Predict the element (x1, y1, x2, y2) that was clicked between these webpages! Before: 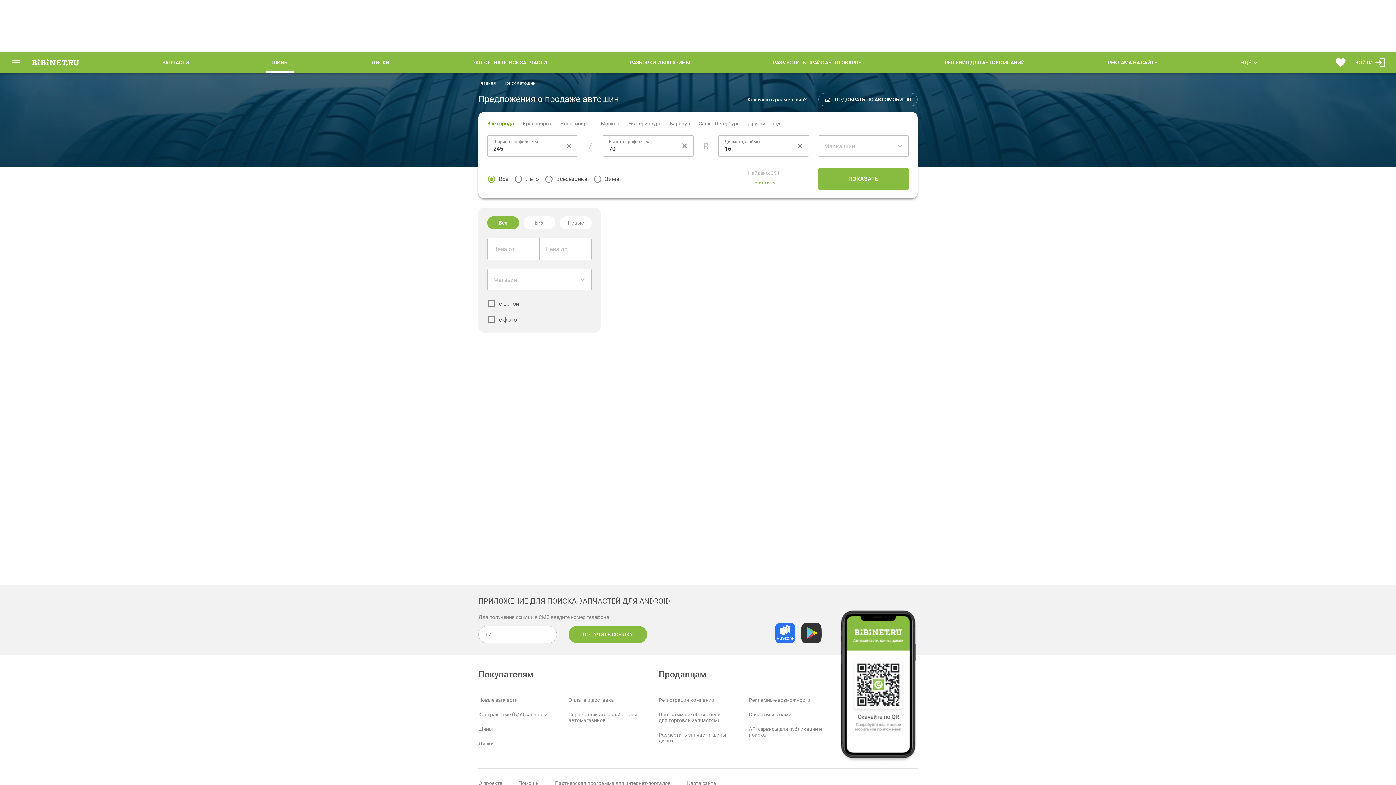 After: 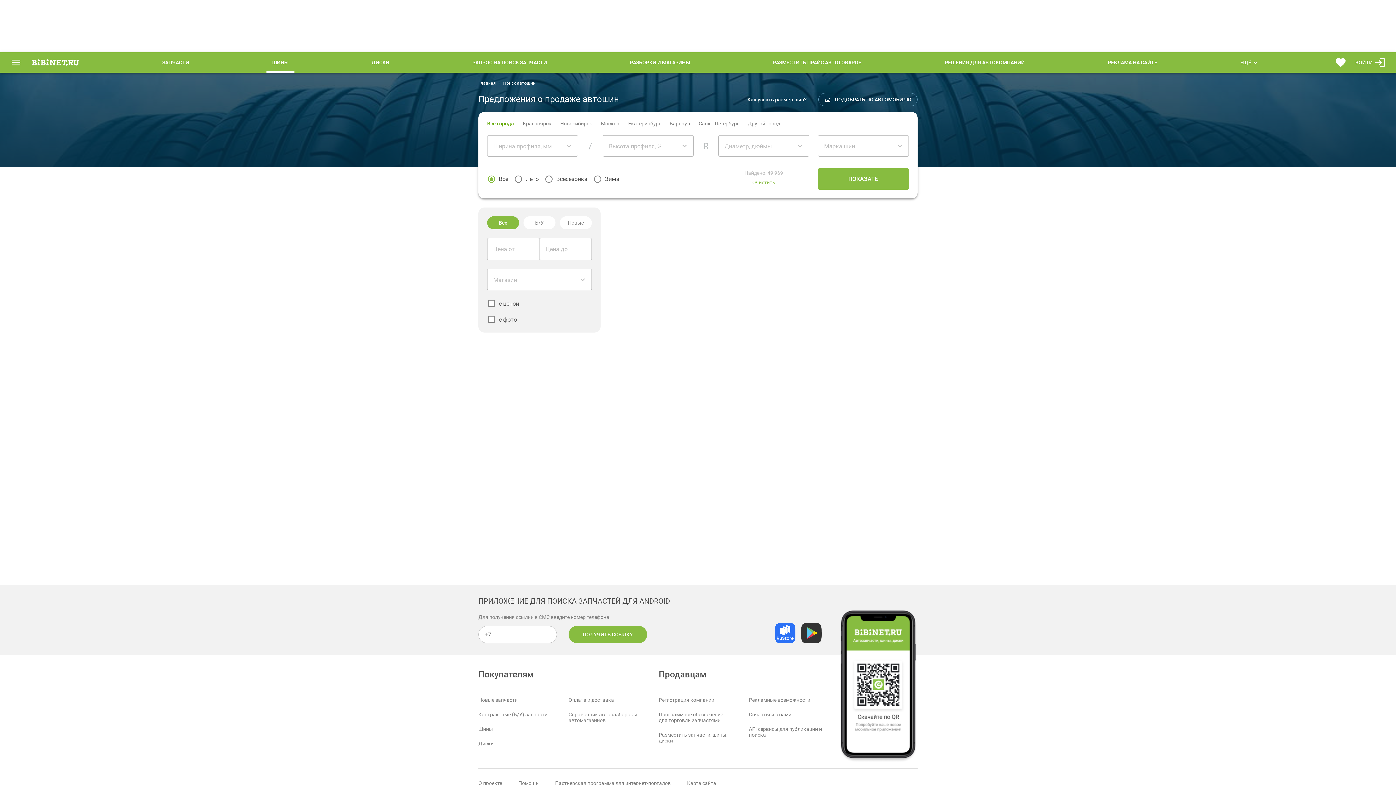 Action: label: Шины bbox: (478, 722, 557, 736)